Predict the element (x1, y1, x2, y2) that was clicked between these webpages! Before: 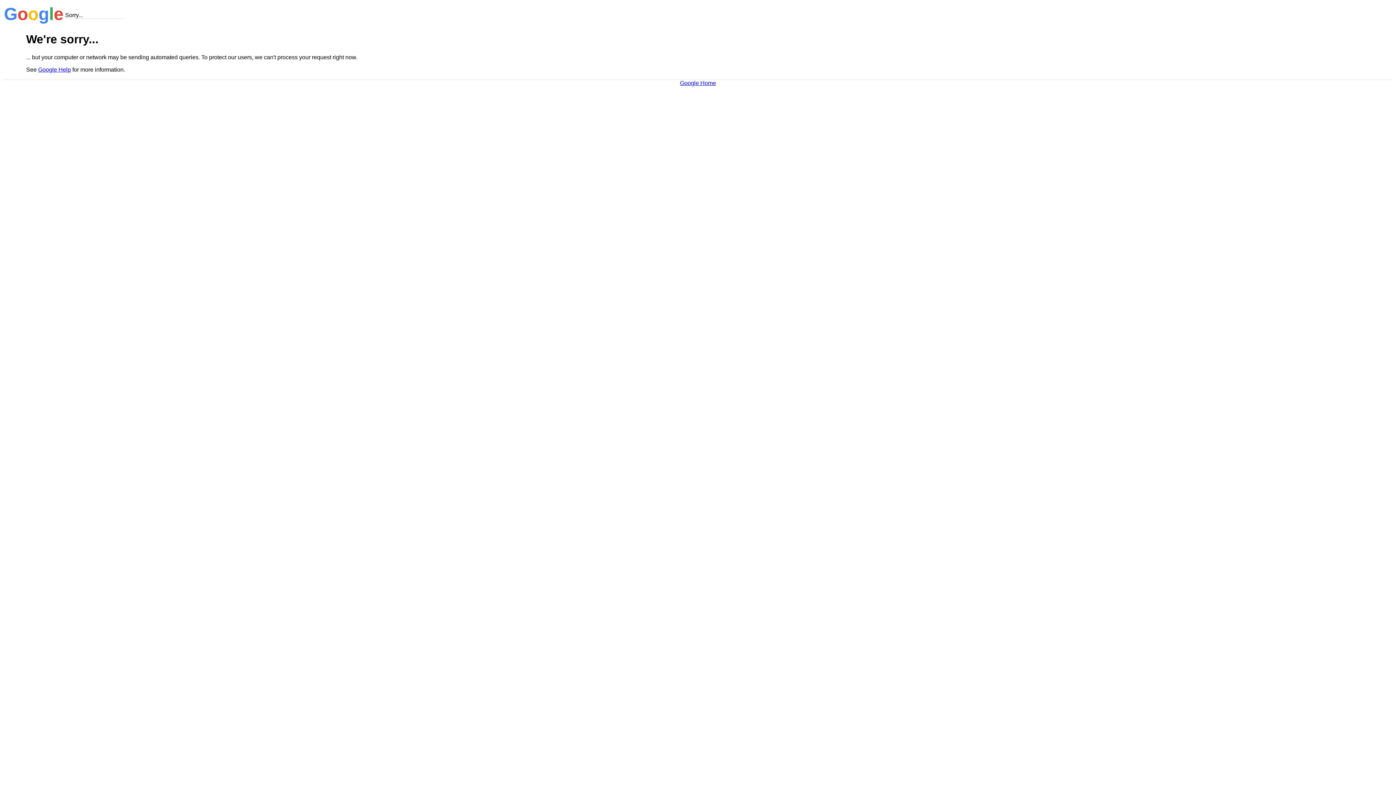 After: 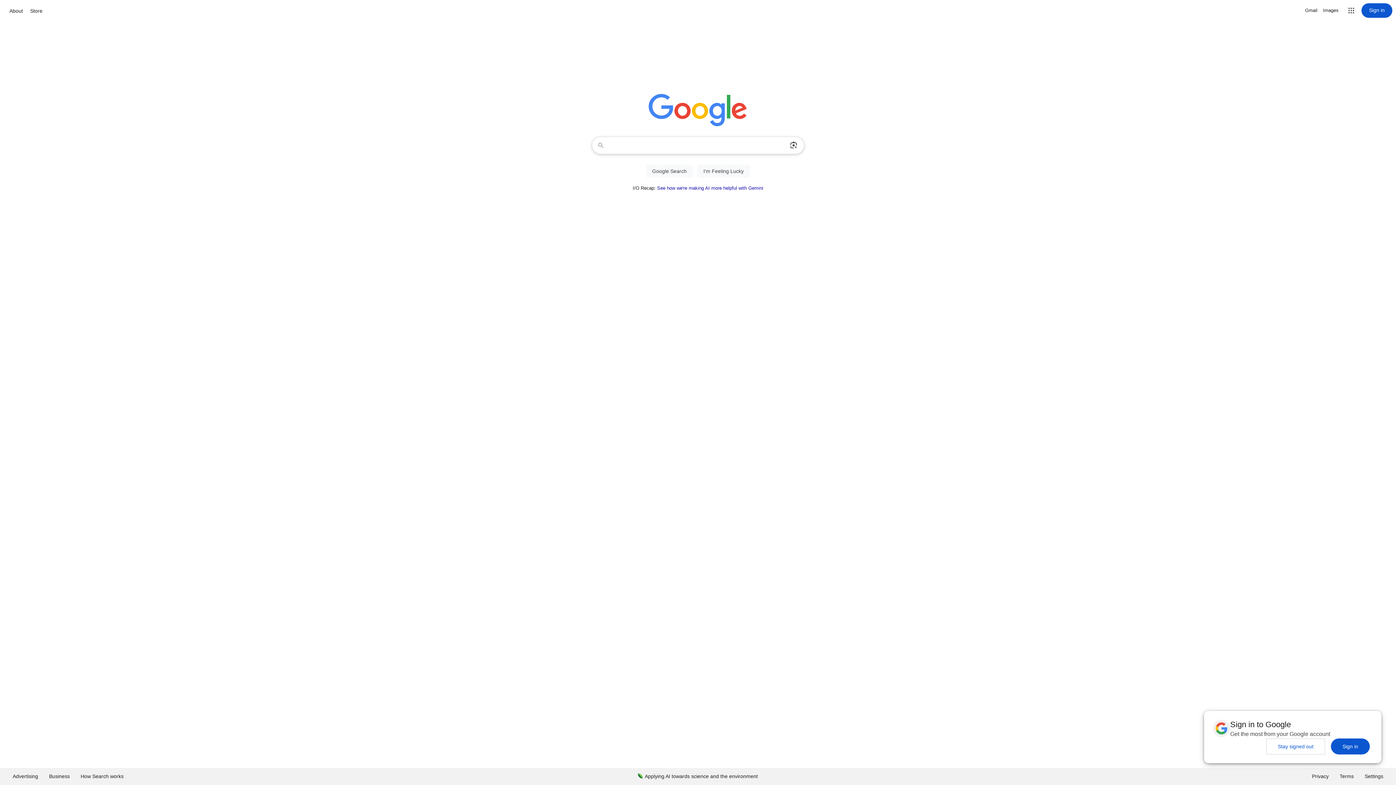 Action: bbox: (680, 79, 716, 86) label: Google Home